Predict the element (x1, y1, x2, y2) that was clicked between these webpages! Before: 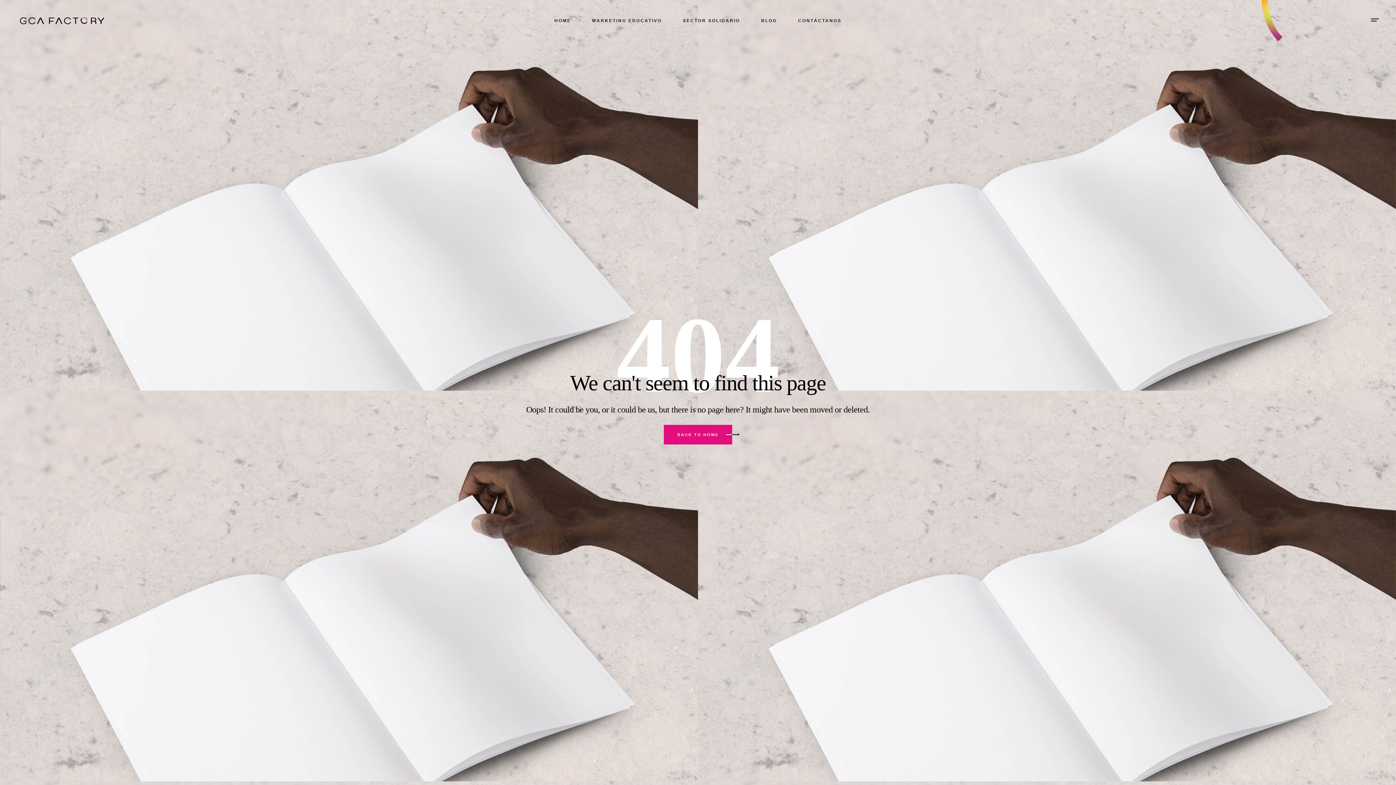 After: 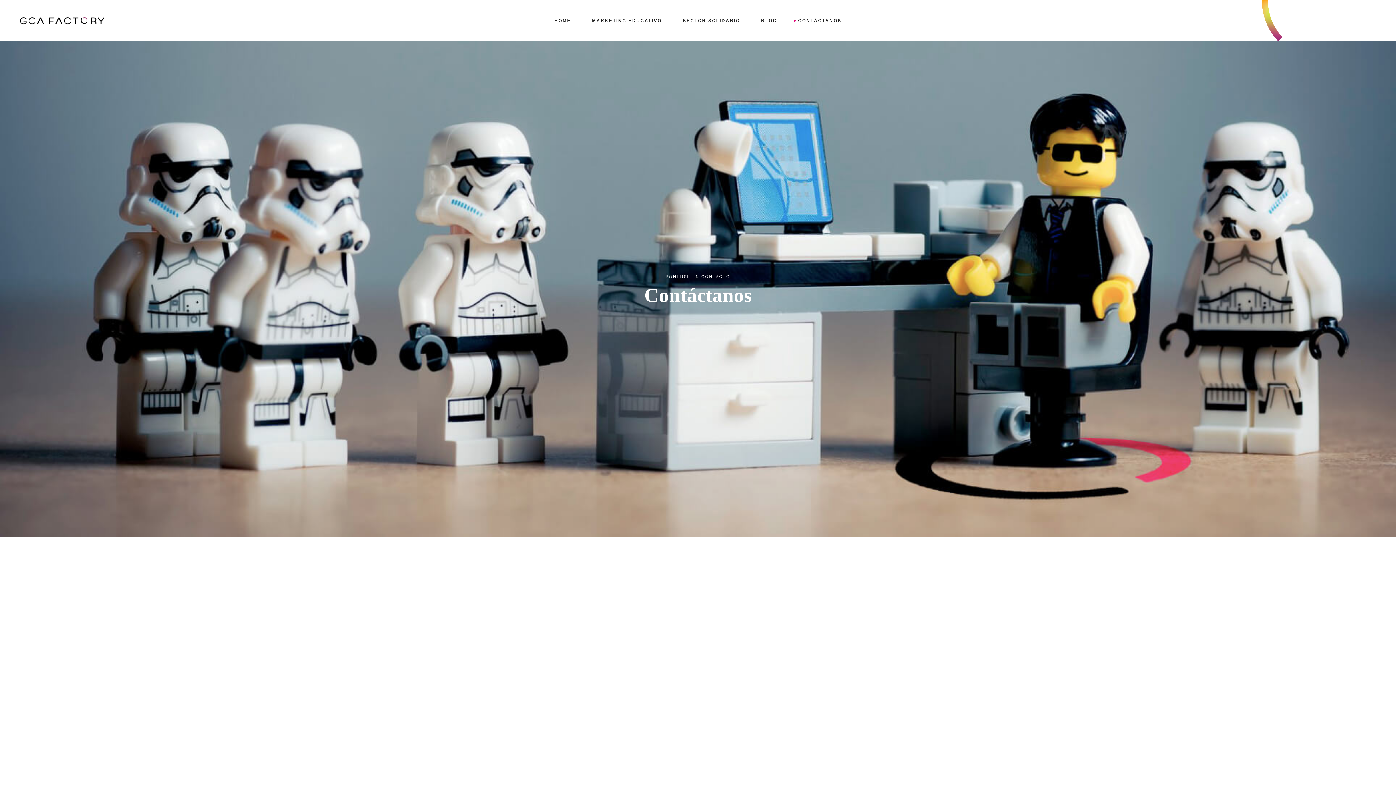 Action: label: CONTÁCTANOS bbox: (798, 0, 841, 41)